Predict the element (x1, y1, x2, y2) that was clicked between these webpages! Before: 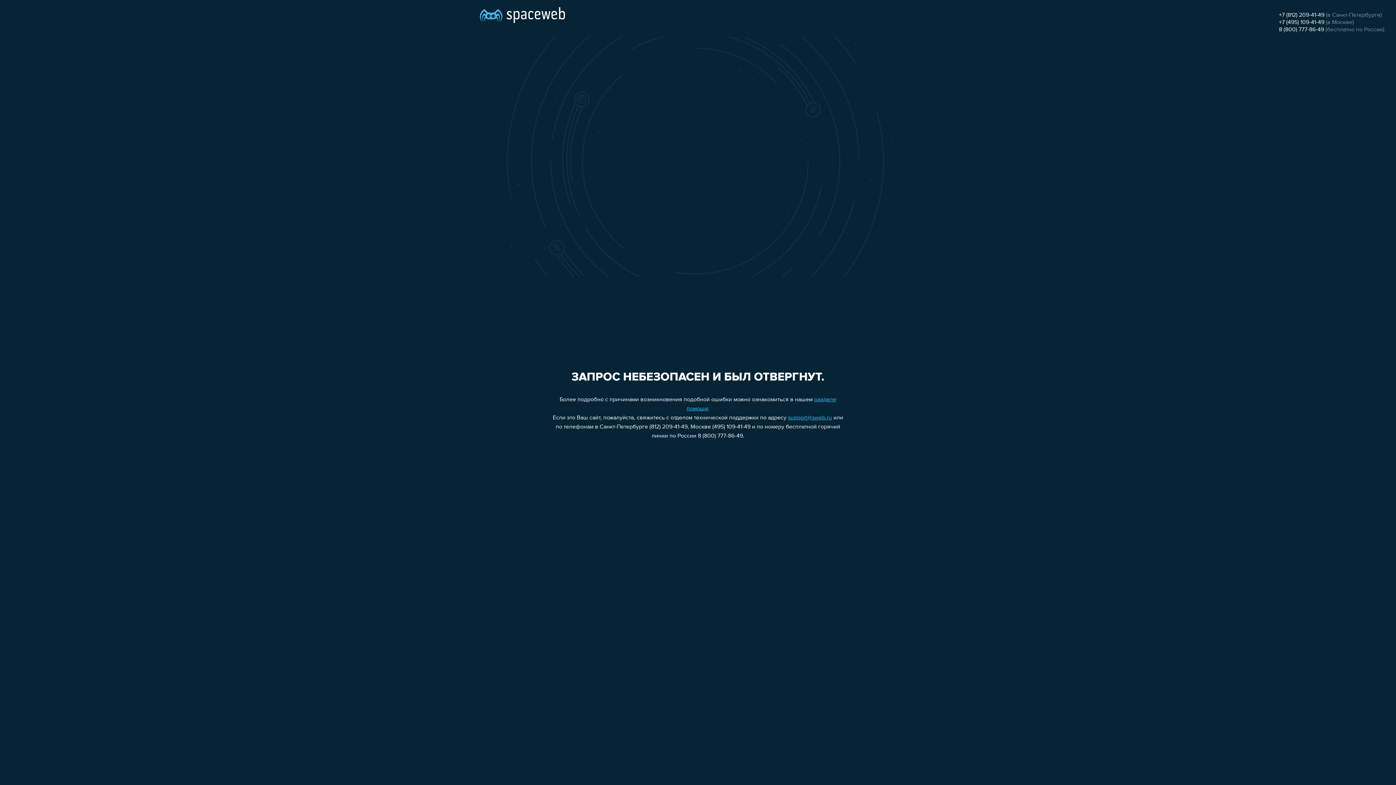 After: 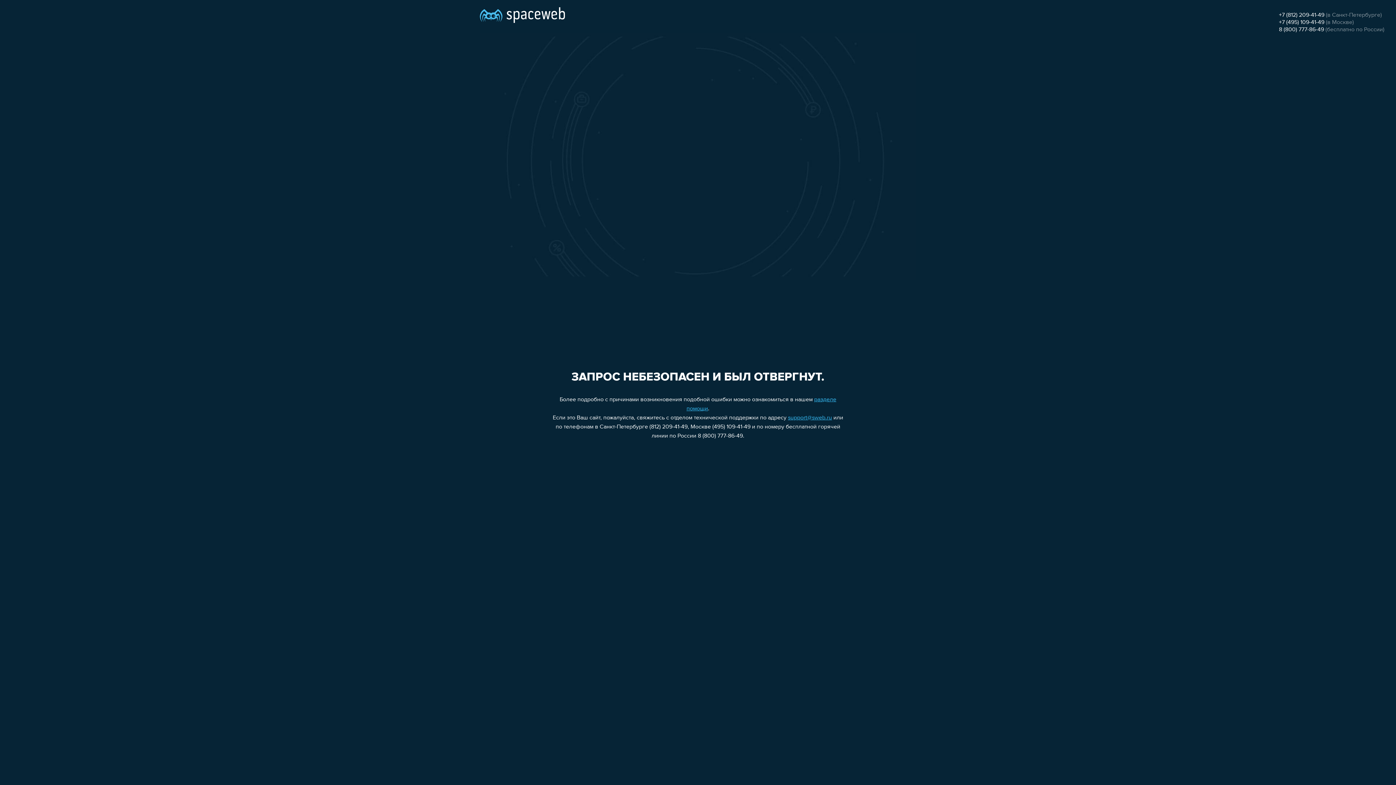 Action: label: support@sweb.ru bbox: (788, 415, 832, 421)